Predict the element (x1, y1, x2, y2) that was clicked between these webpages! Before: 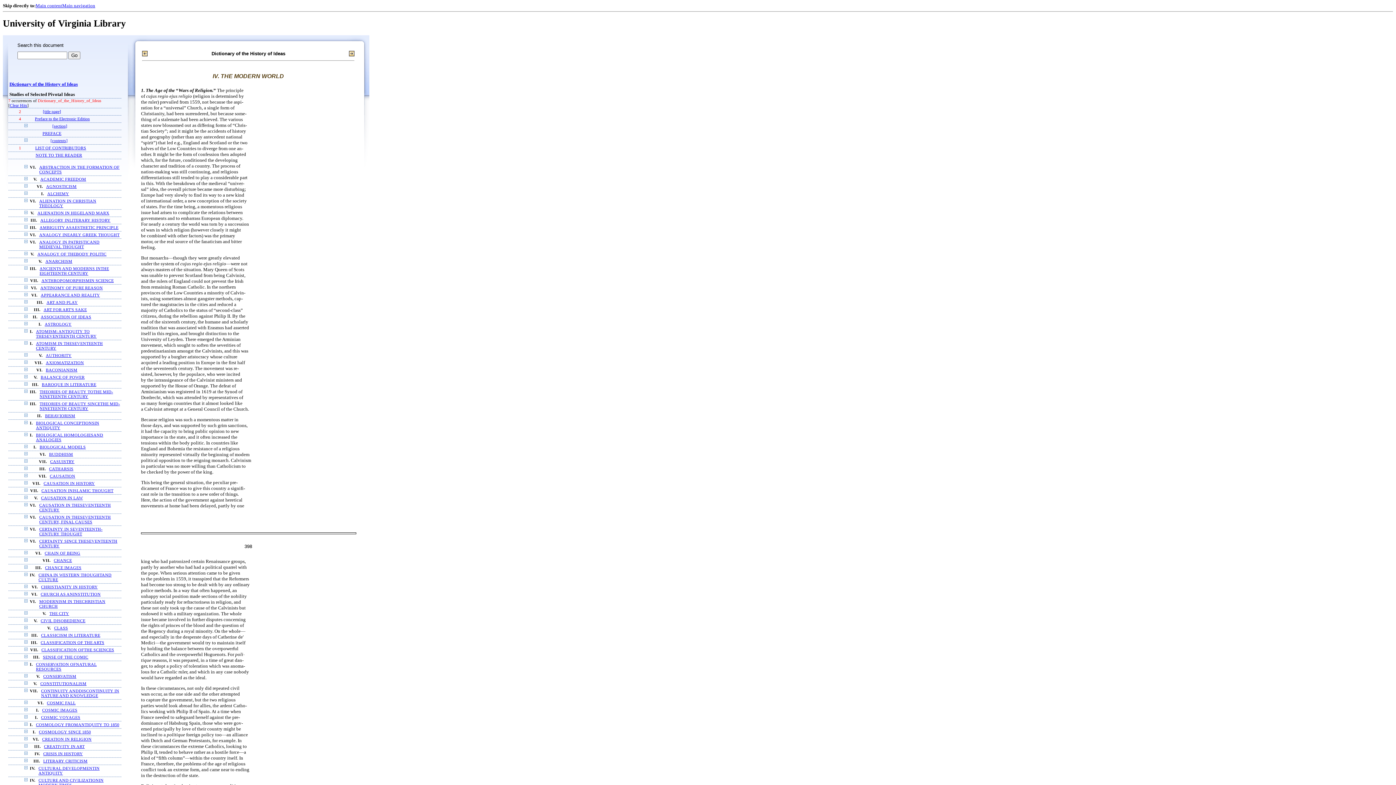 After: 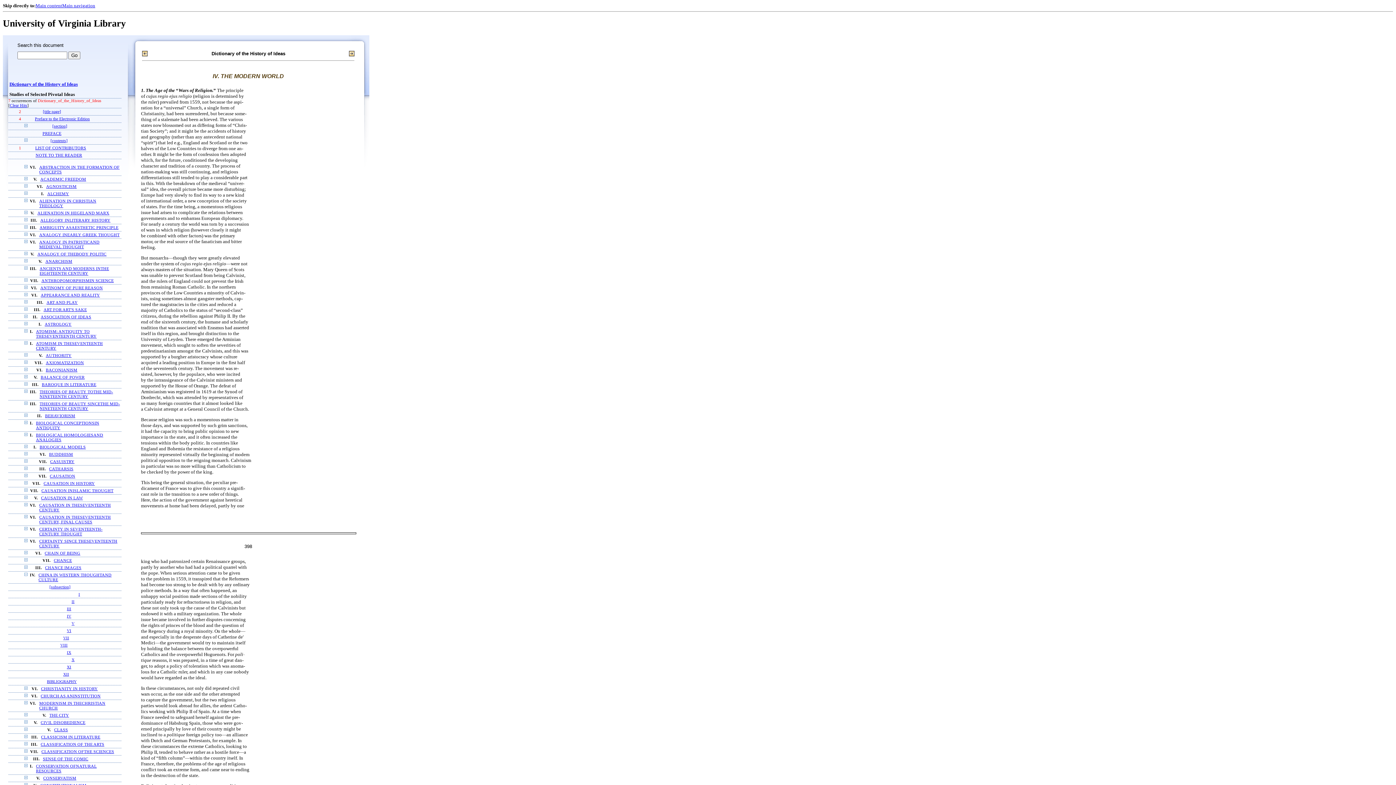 Action: bbox: (24, 572, 27, 577)